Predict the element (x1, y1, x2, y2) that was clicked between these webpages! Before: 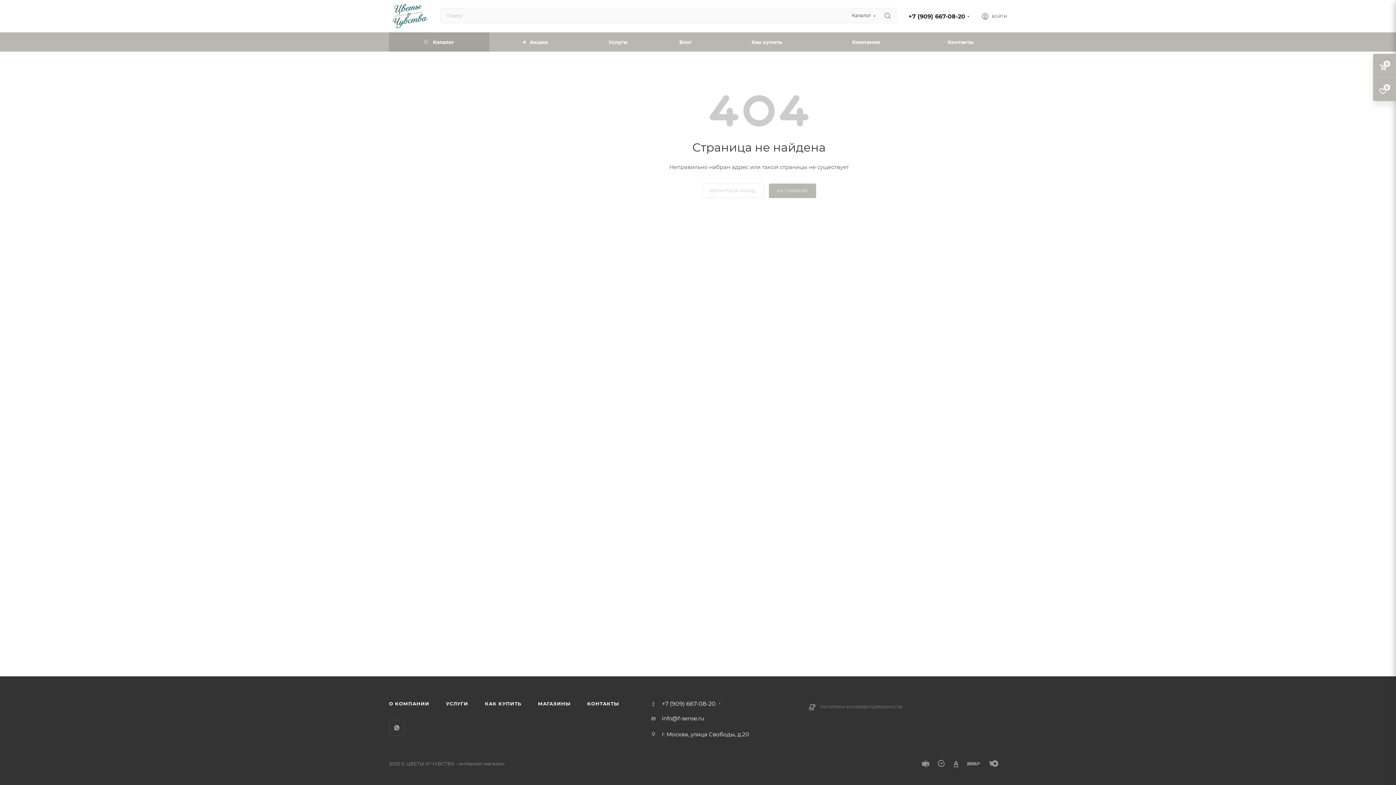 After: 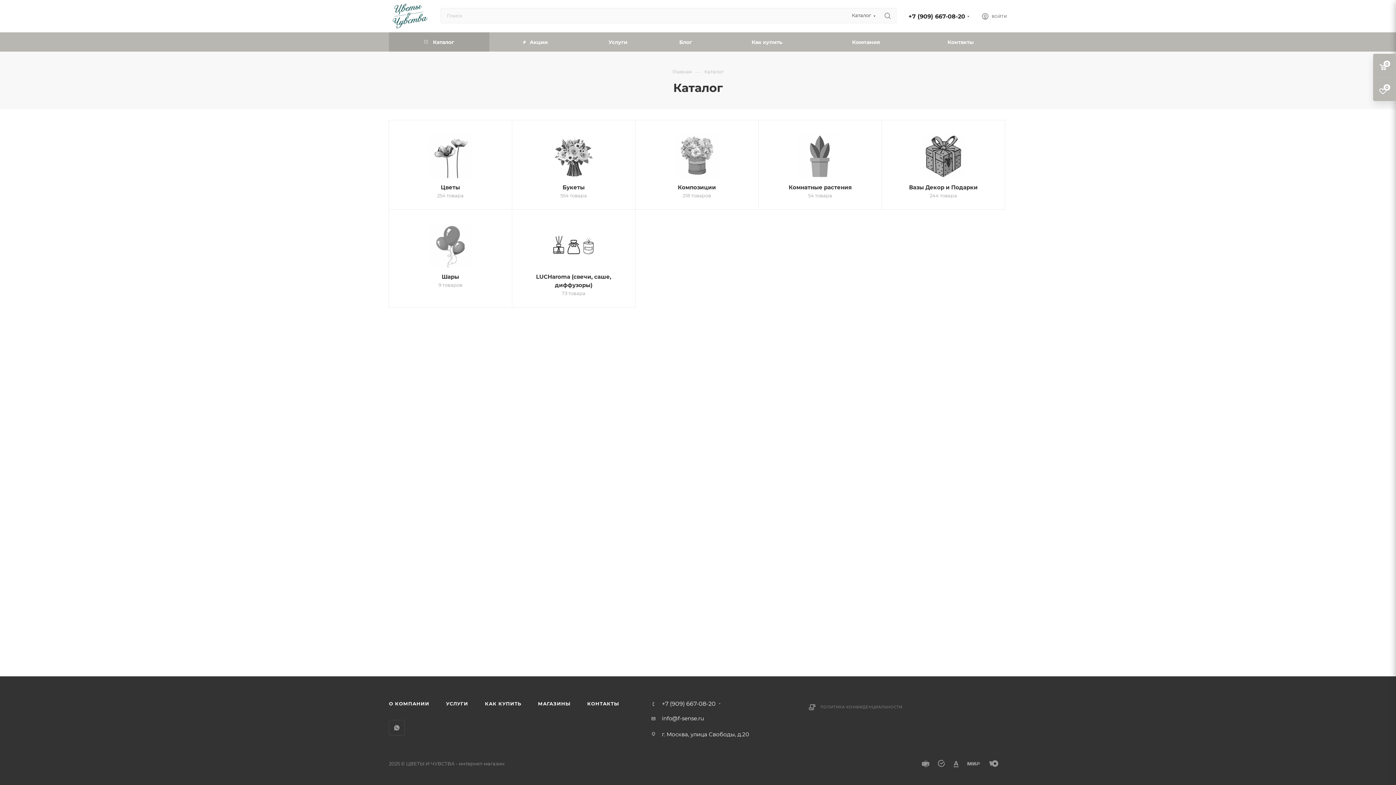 Action: label:  Каталог bbox: (389, 32, 489, 51)